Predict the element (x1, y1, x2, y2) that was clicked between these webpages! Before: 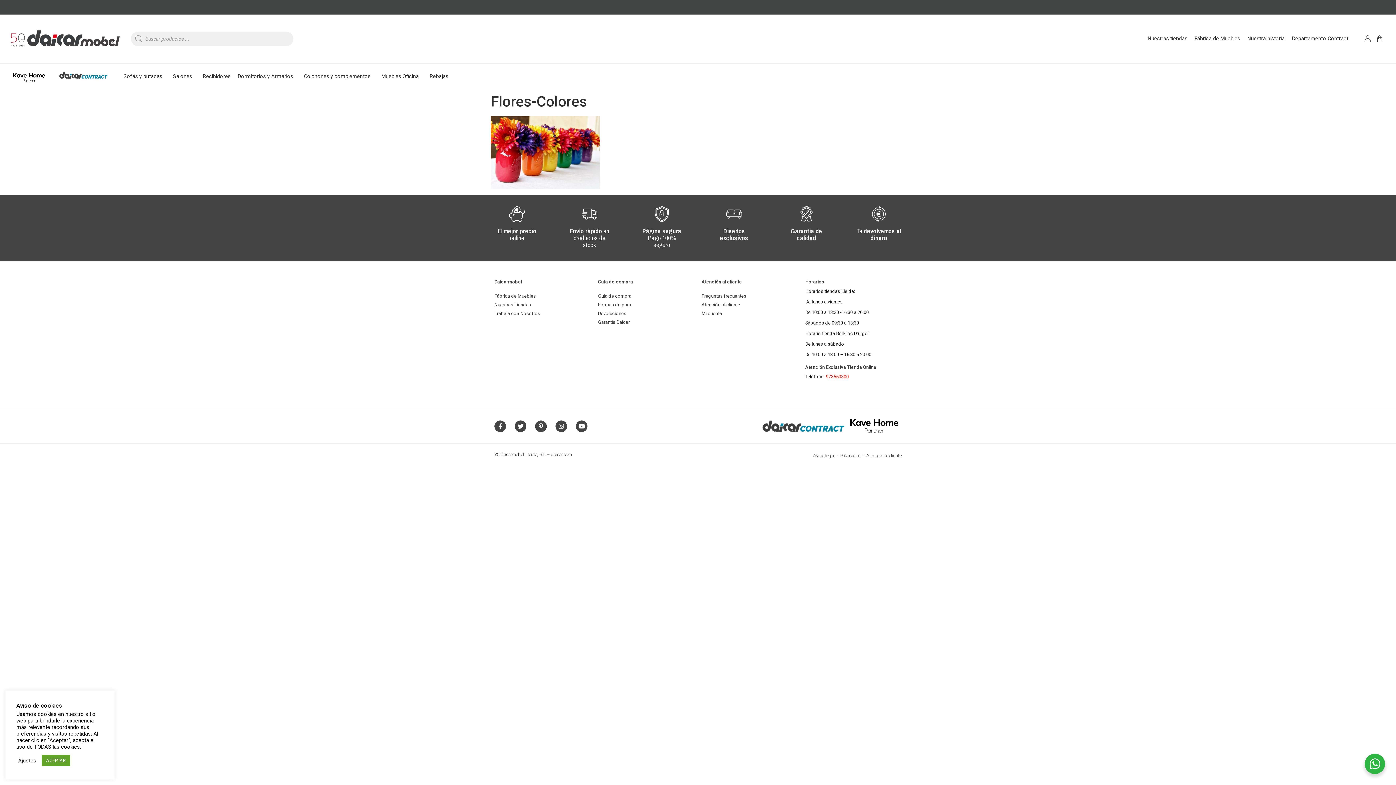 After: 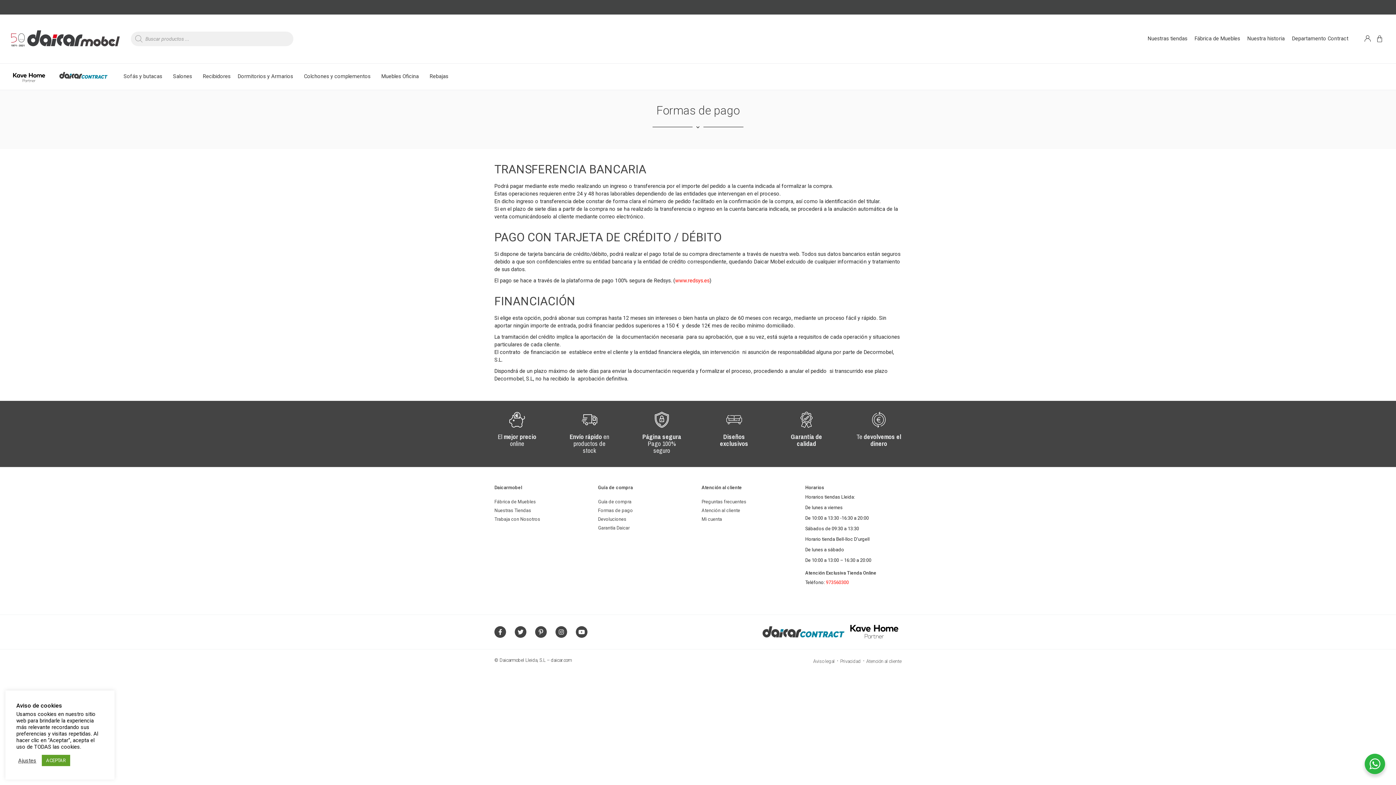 Action: bbox: (598, 302, 633, 307) label: Formas de pago